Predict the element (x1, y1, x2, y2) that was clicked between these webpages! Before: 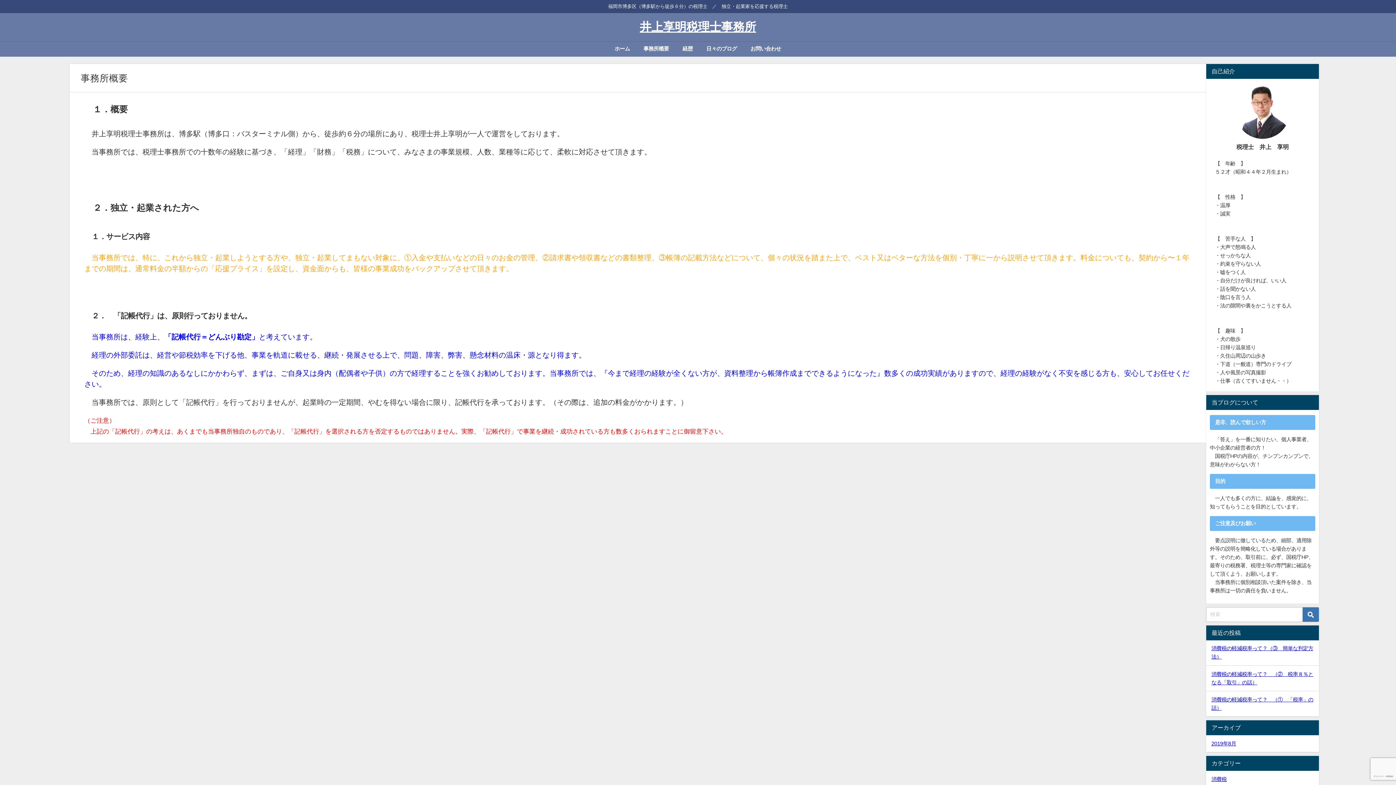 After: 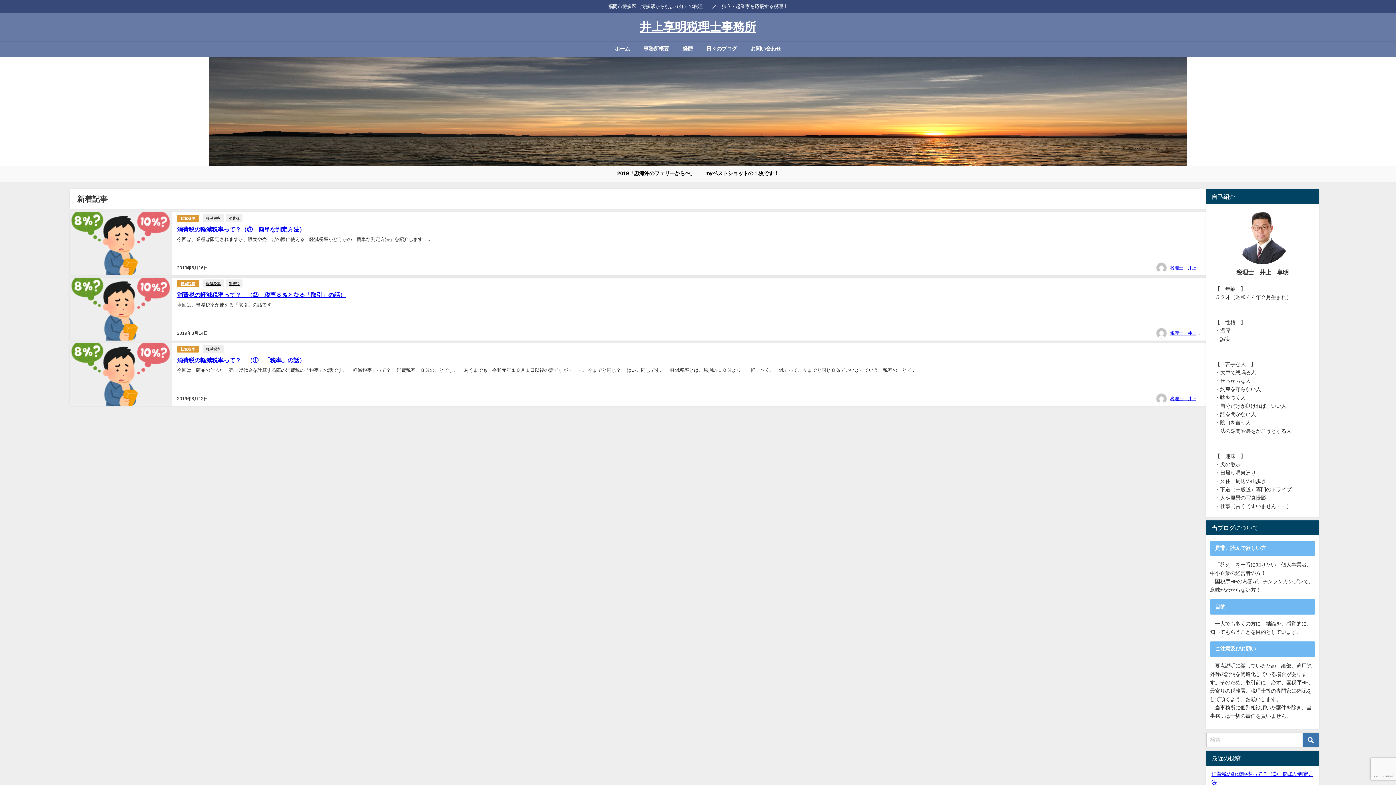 Action: label: ホーム bbox: (608, 41, 636, 56)